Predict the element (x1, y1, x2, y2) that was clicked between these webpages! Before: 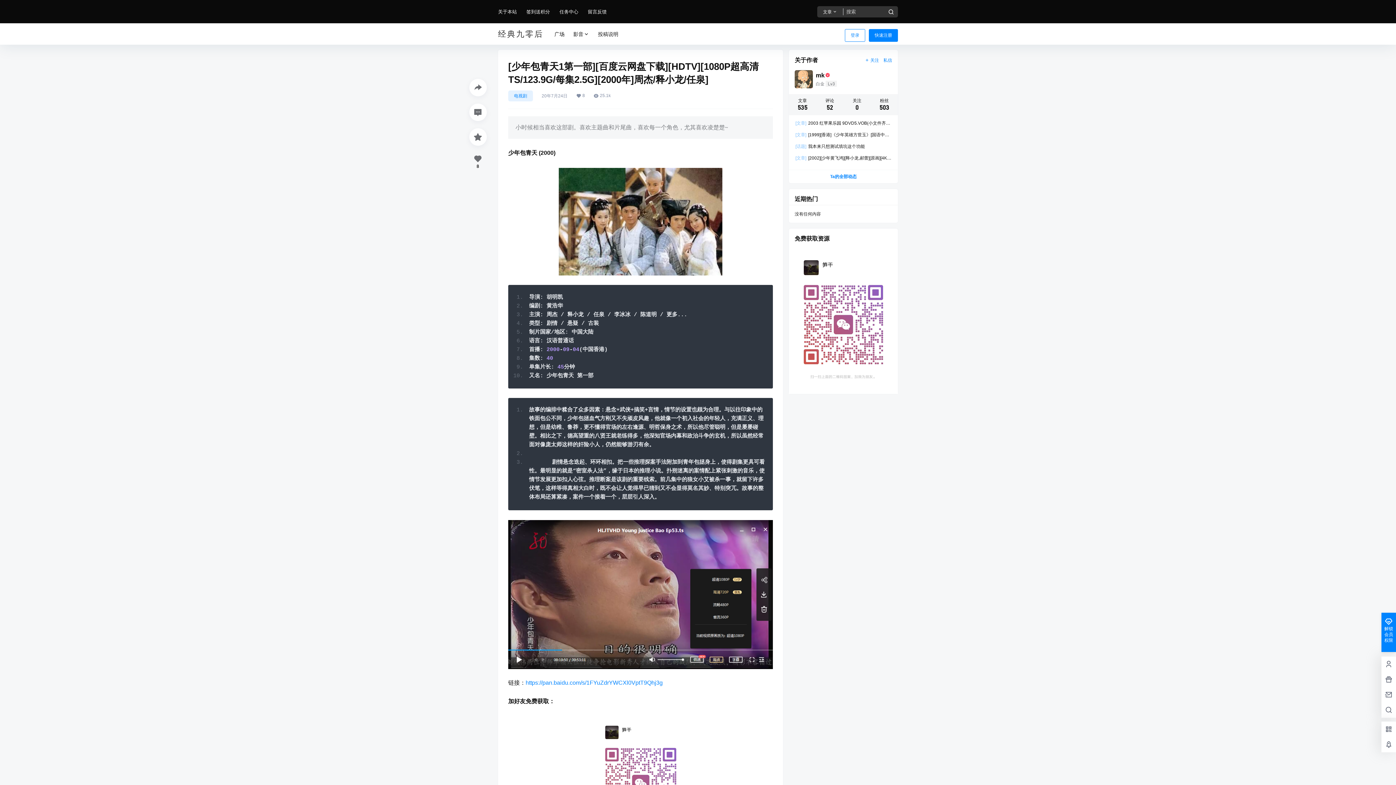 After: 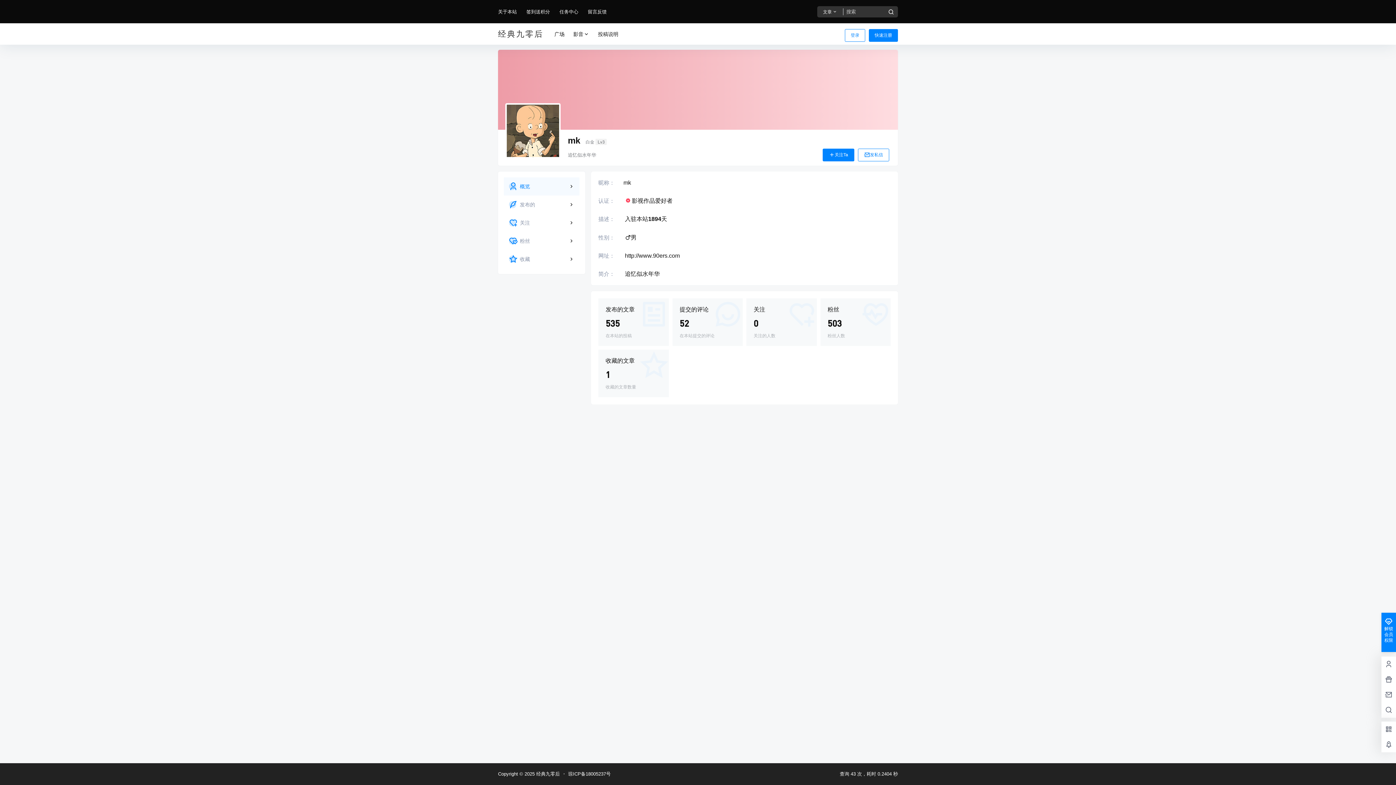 Action: bbox: (794, 70, 892, 88)